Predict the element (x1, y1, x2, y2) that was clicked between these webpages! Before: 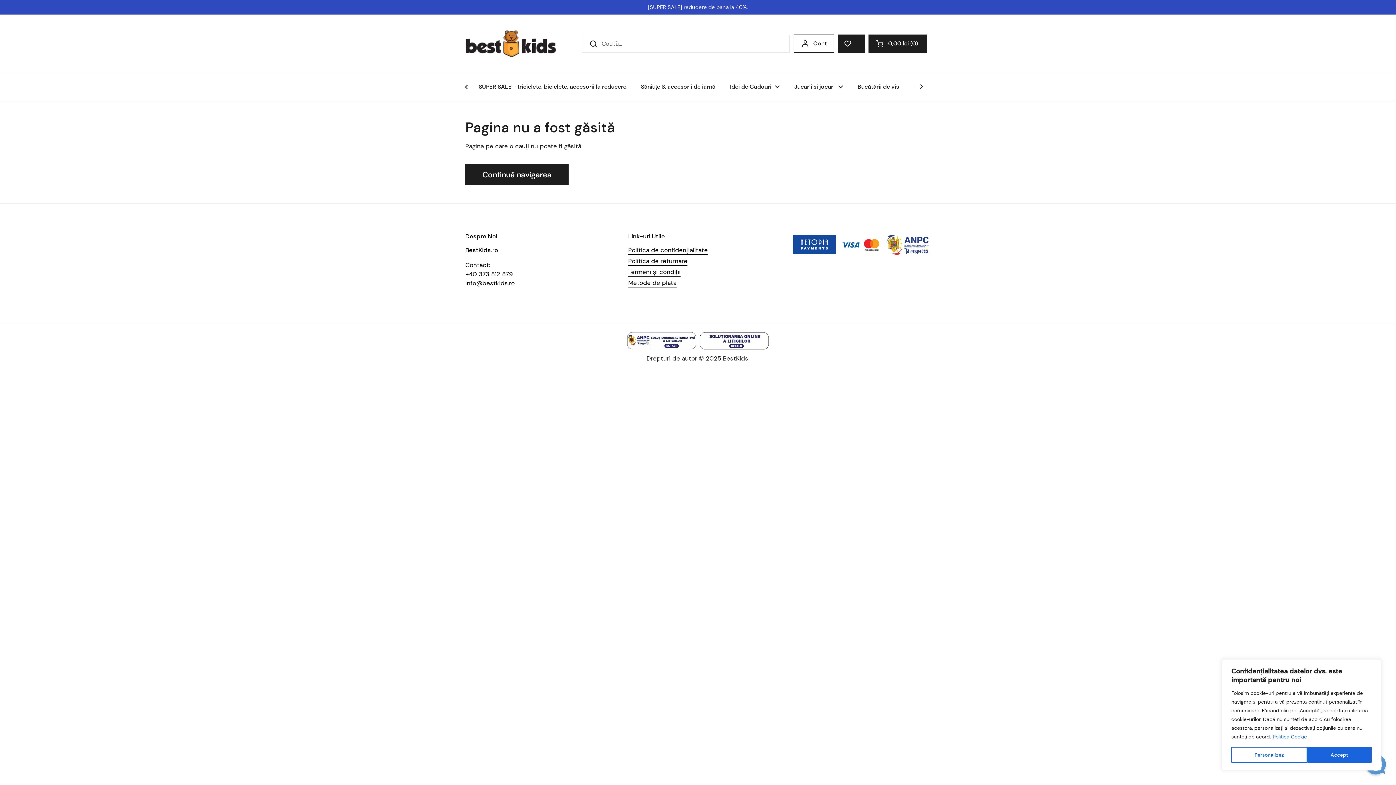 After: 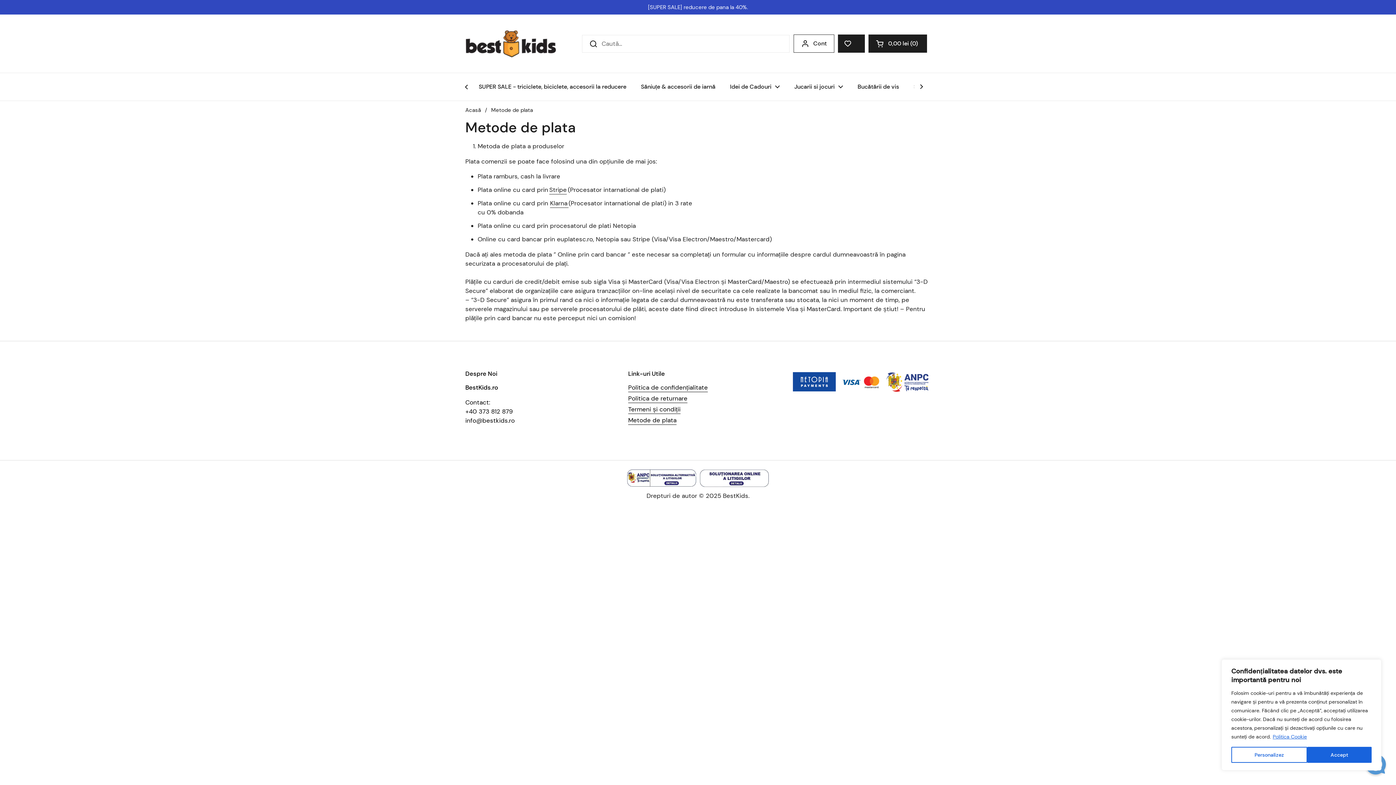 Action: bbox: (628, 279, 676, 287) label: Metode de plata